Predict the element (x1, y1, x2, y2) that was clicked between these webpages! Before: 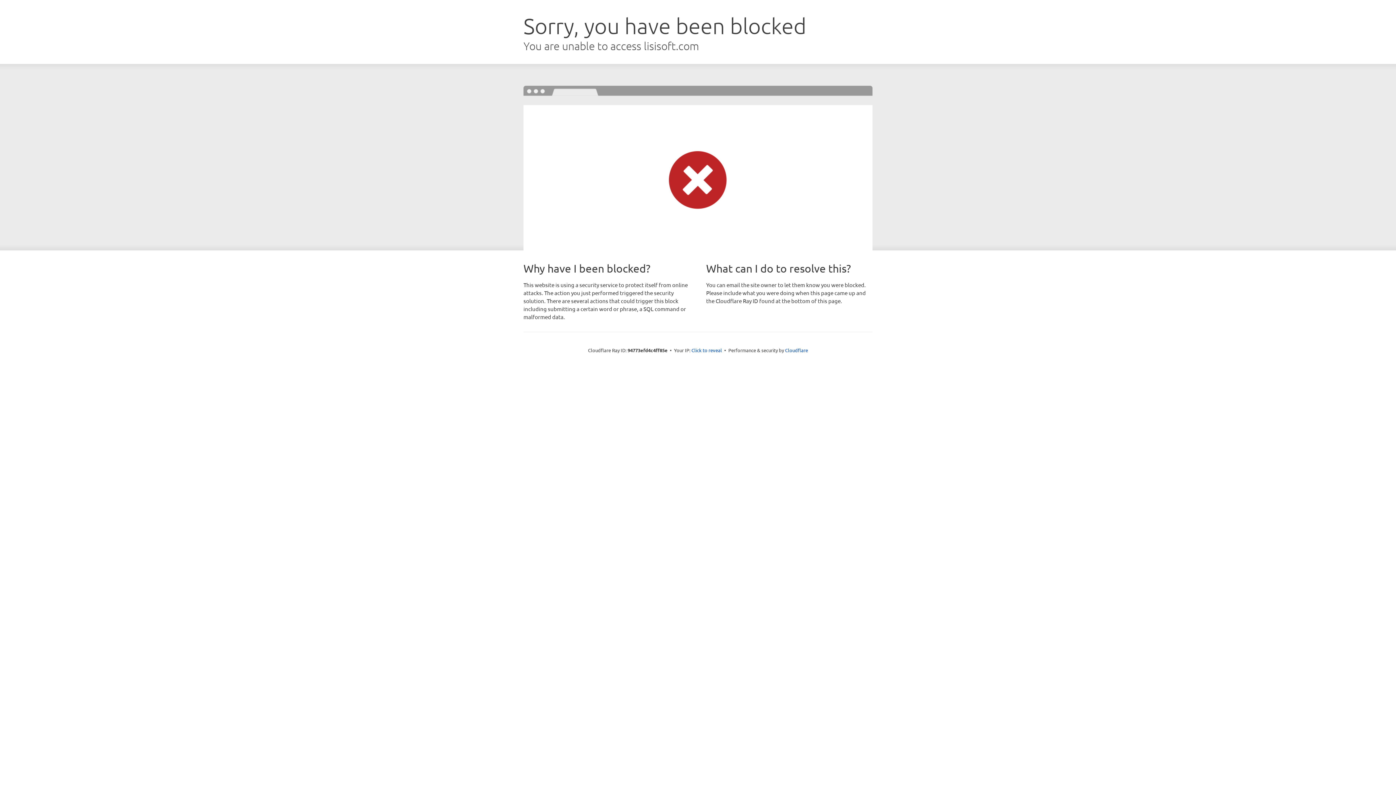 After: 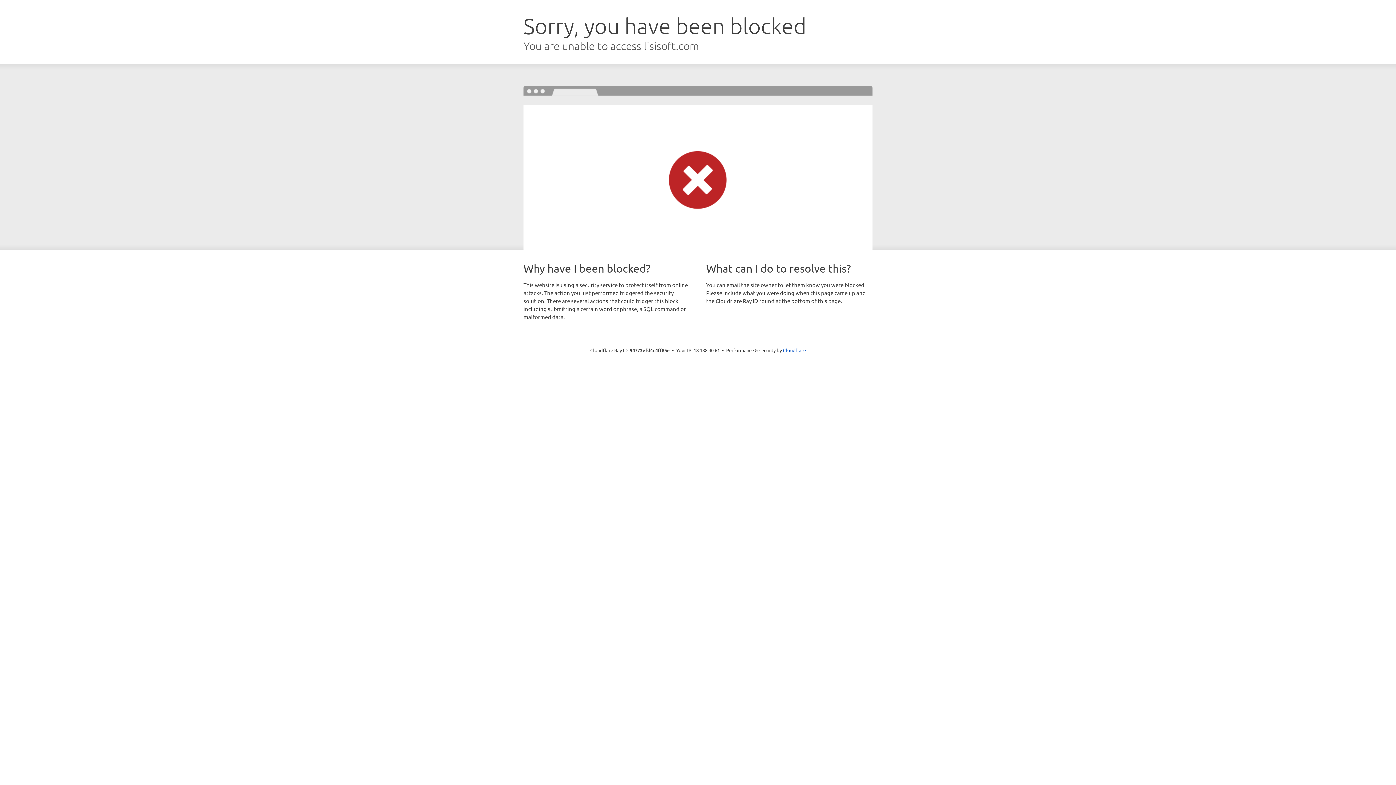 Action: bbox: (691, 346, 722, 353) label: Click to reveal